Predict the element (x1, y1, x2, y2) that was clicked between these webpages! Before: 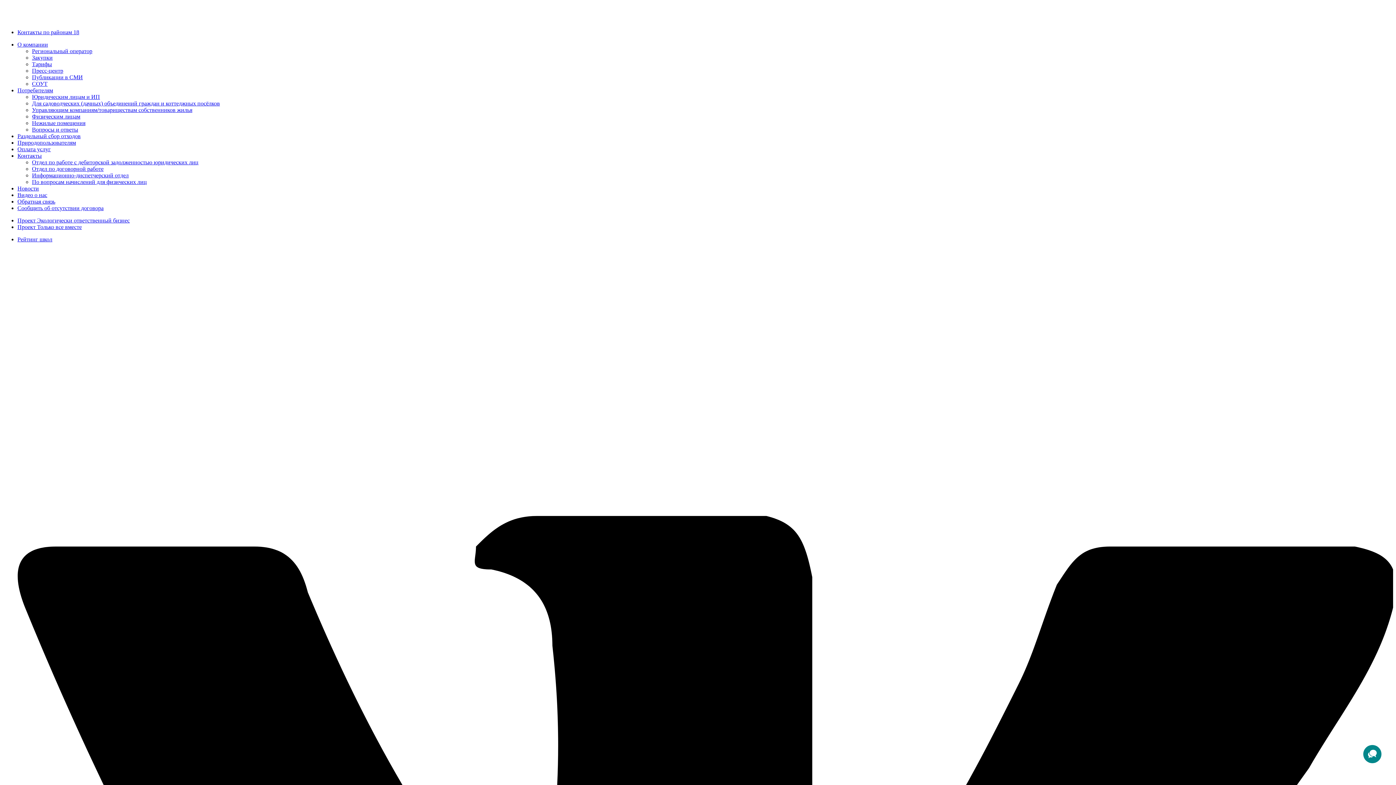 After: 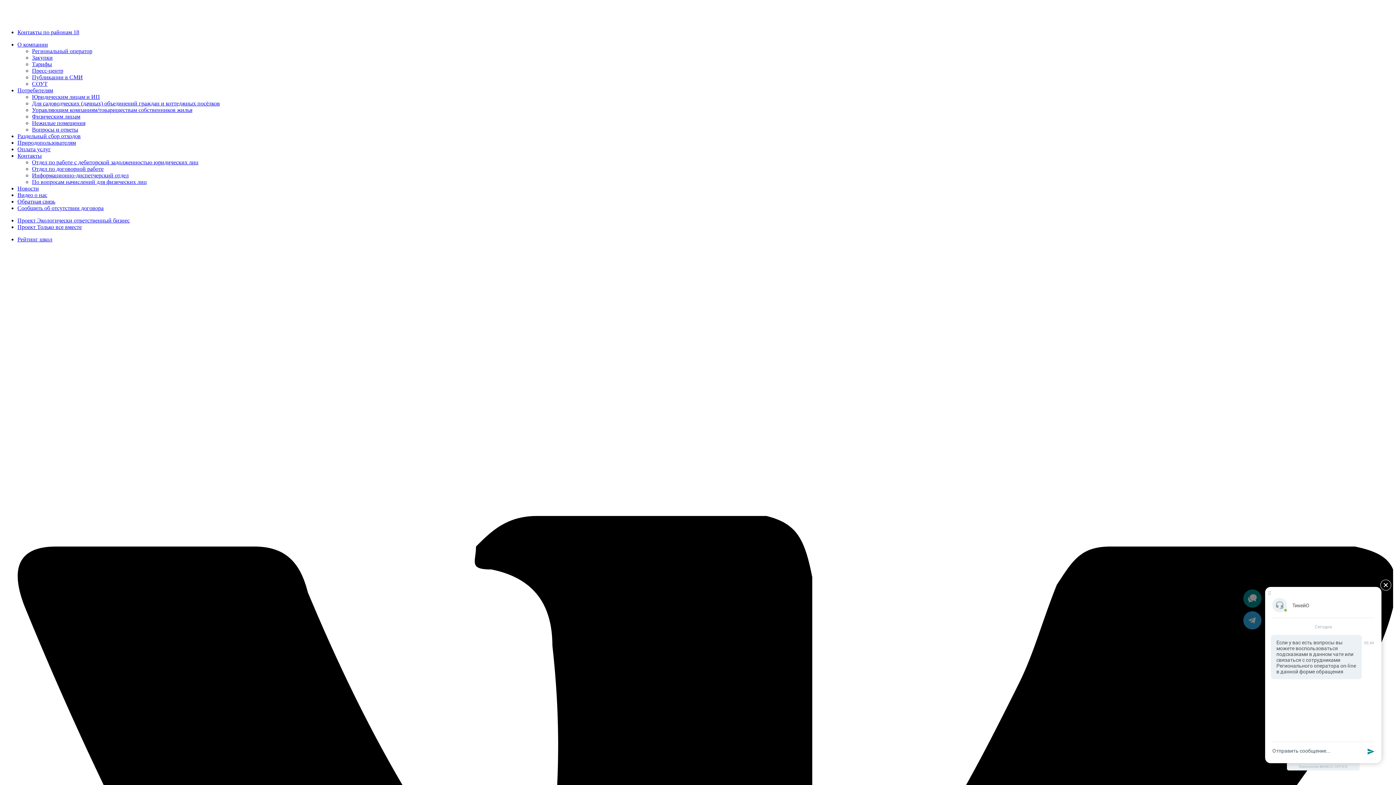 Action: bbox: (17, 29, 79, 35) label: Контакты по районам 18